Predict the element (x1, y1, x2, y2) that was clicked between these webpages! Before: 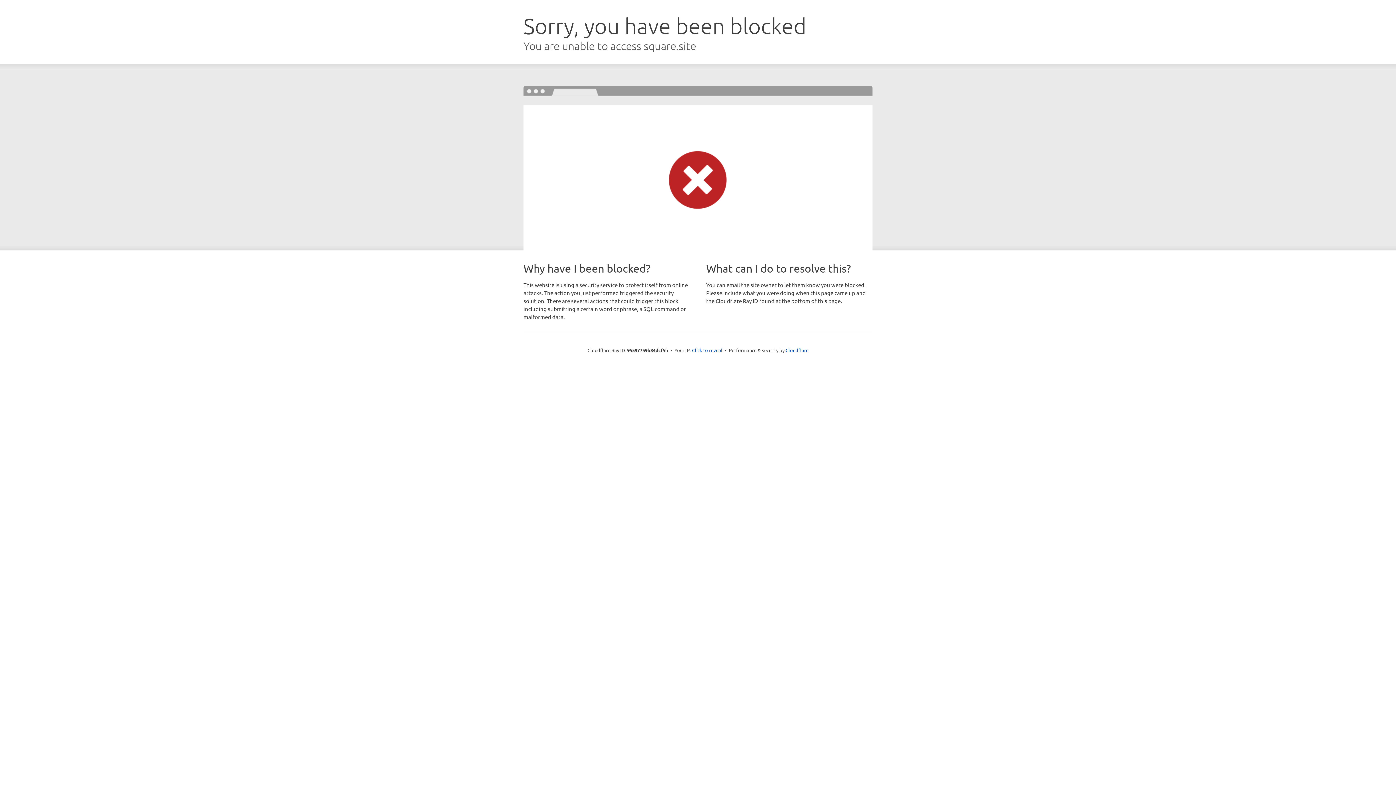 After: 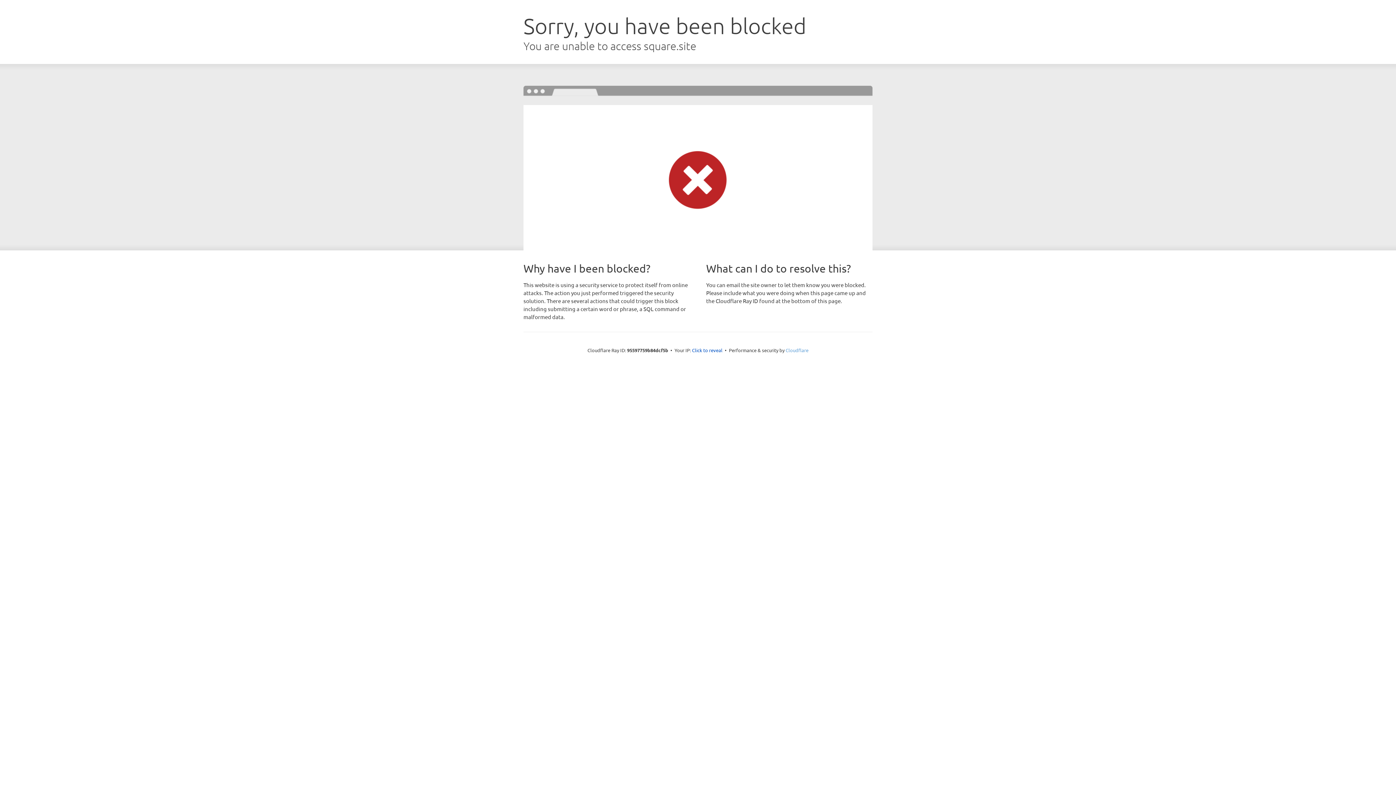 Action: bbox: (785, 347, 808, 353) label: Cloudflare